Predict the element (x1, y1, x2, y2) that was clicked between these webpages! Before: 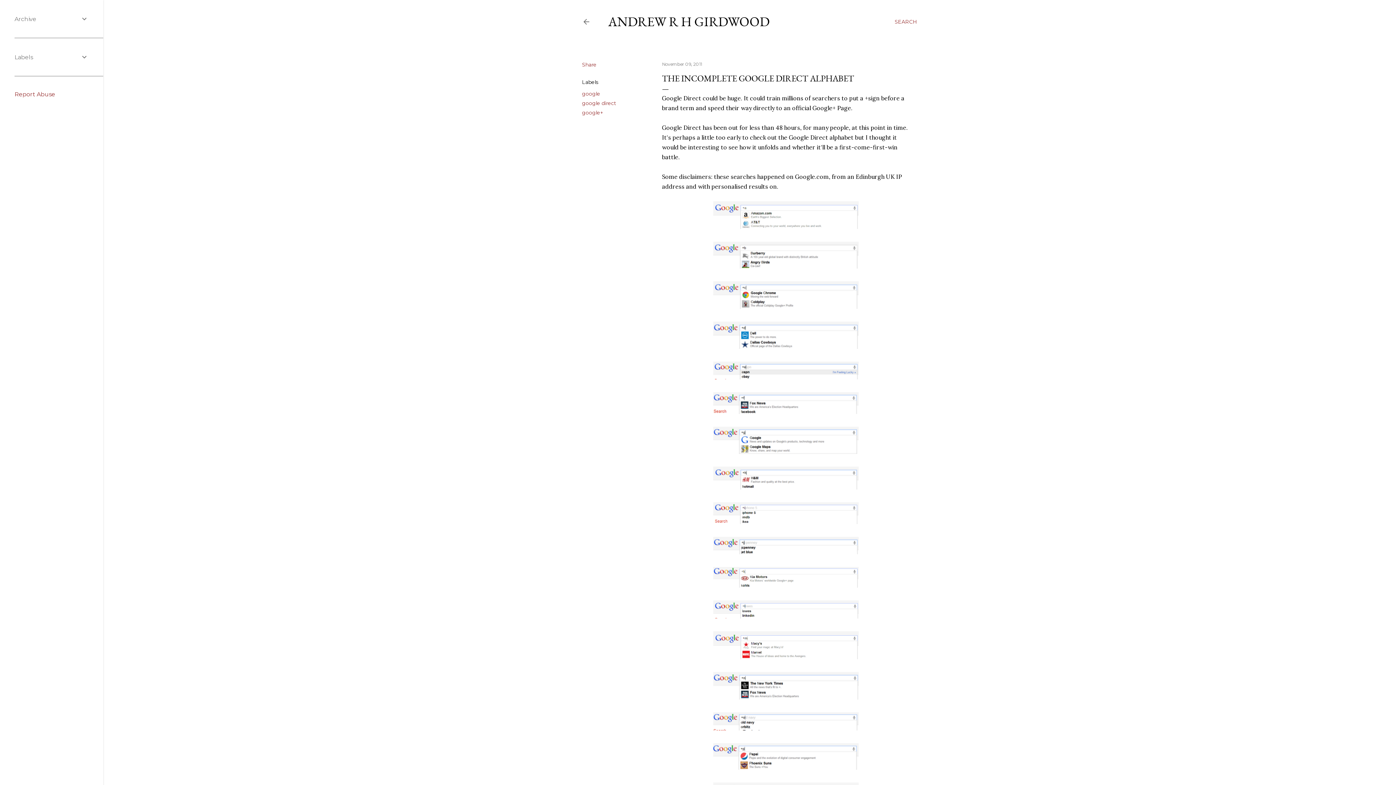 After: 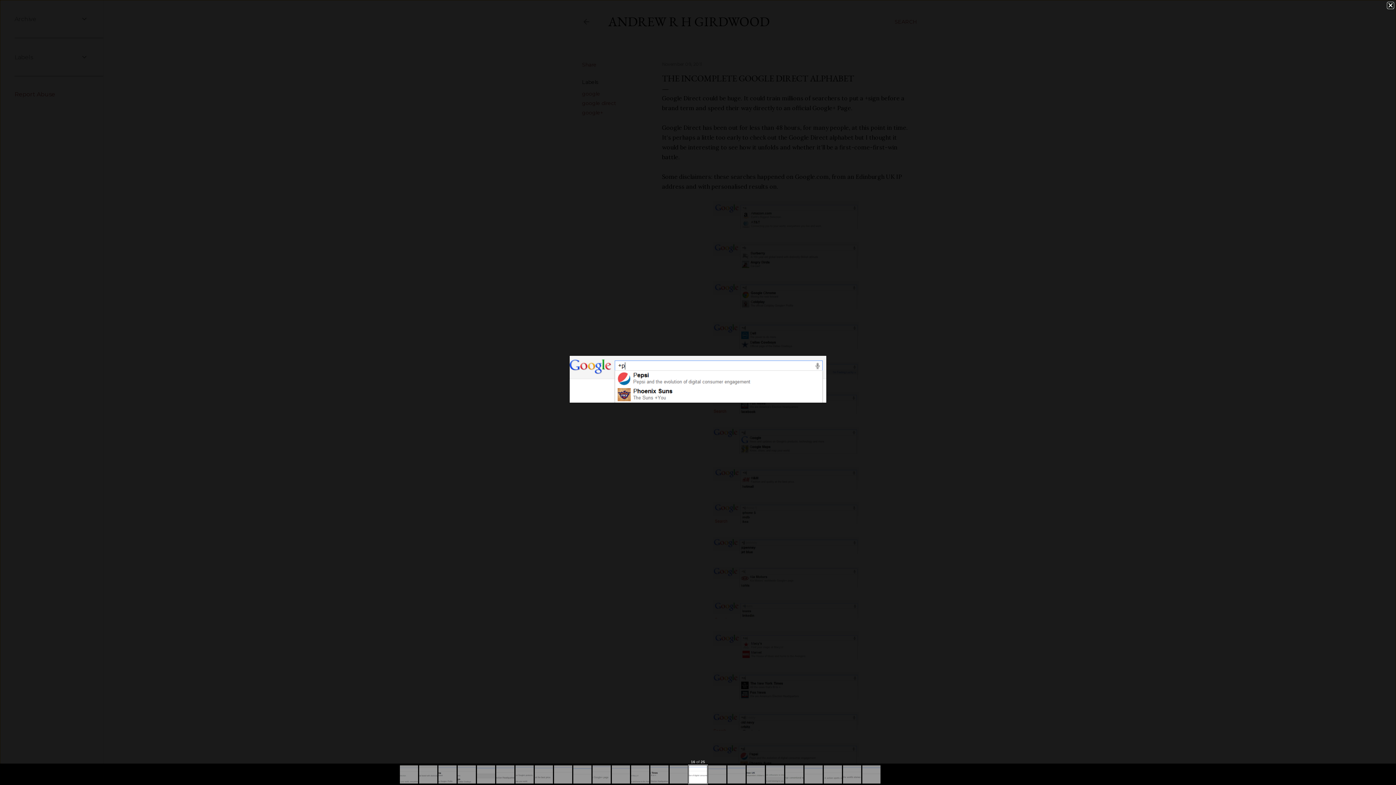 Action: bbox: (713, 743, 858, 773)